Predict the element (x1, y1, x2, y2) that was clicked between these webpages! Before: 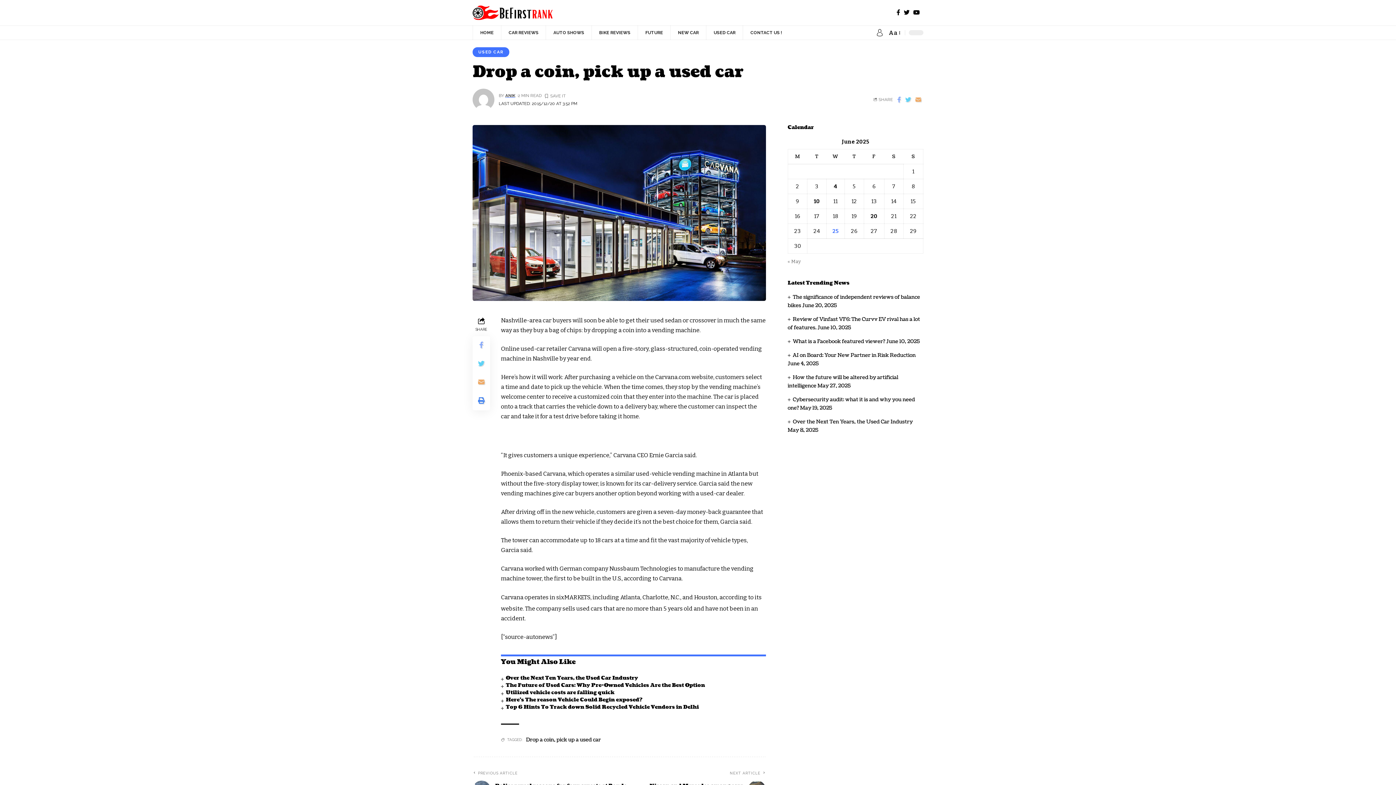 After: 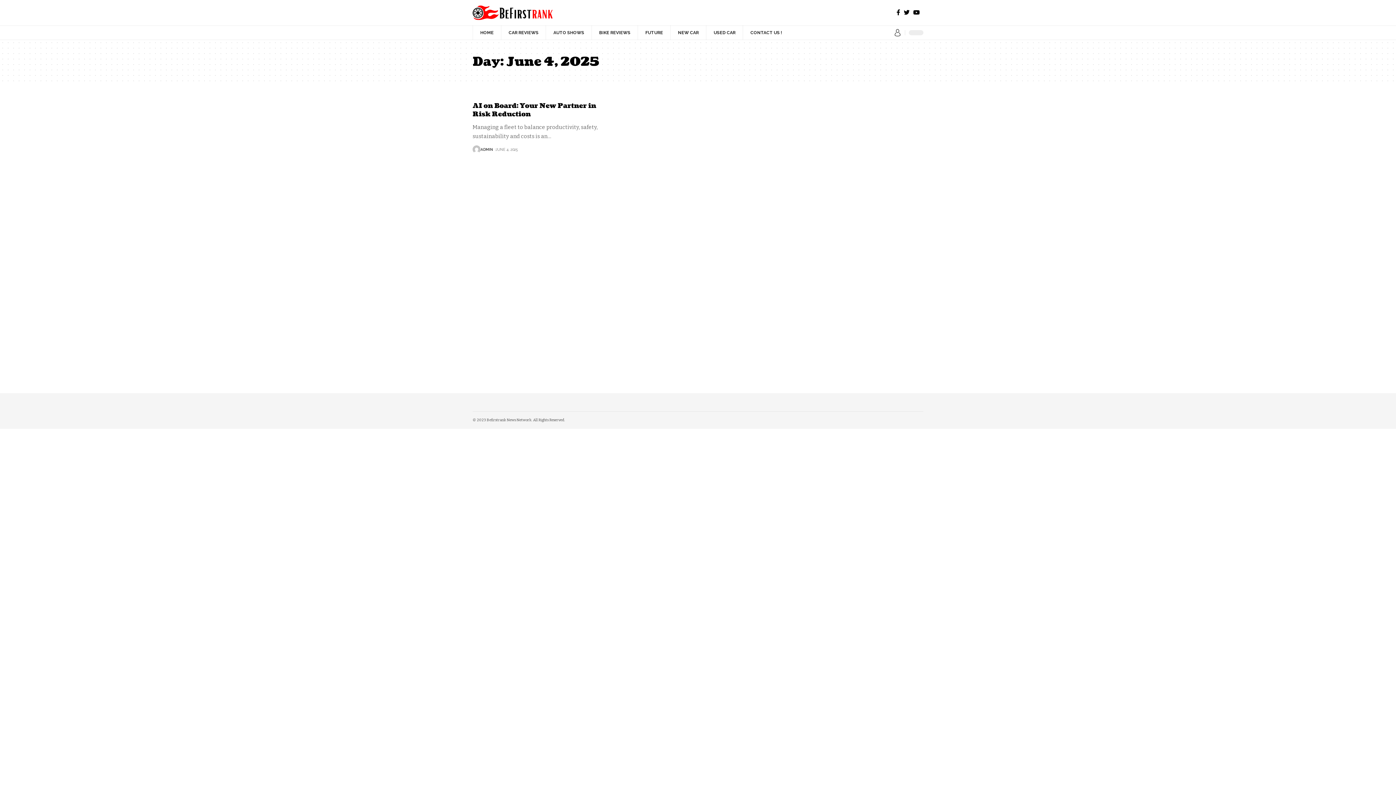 Action: label: Posts published on June 4, 2025 bbox: (826, 179, 844, 193)